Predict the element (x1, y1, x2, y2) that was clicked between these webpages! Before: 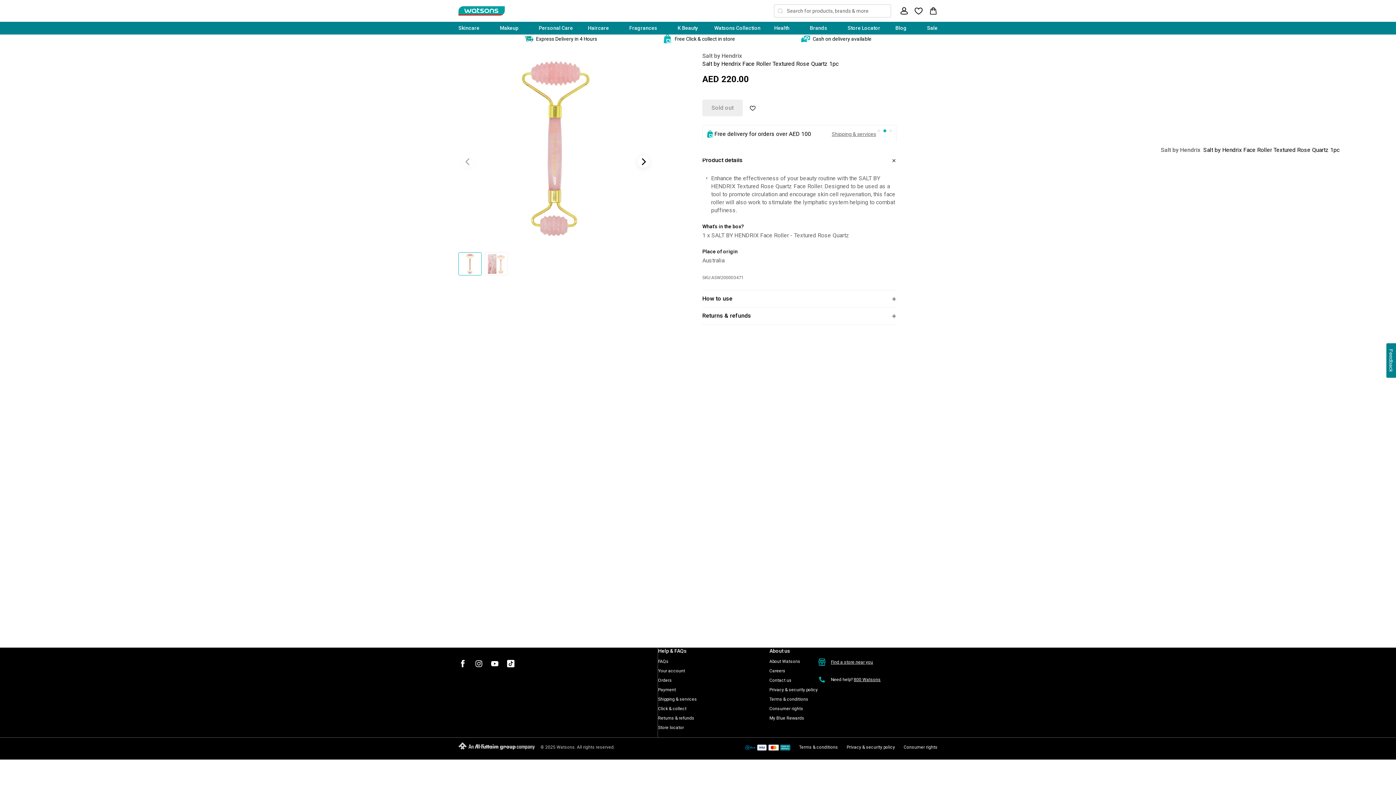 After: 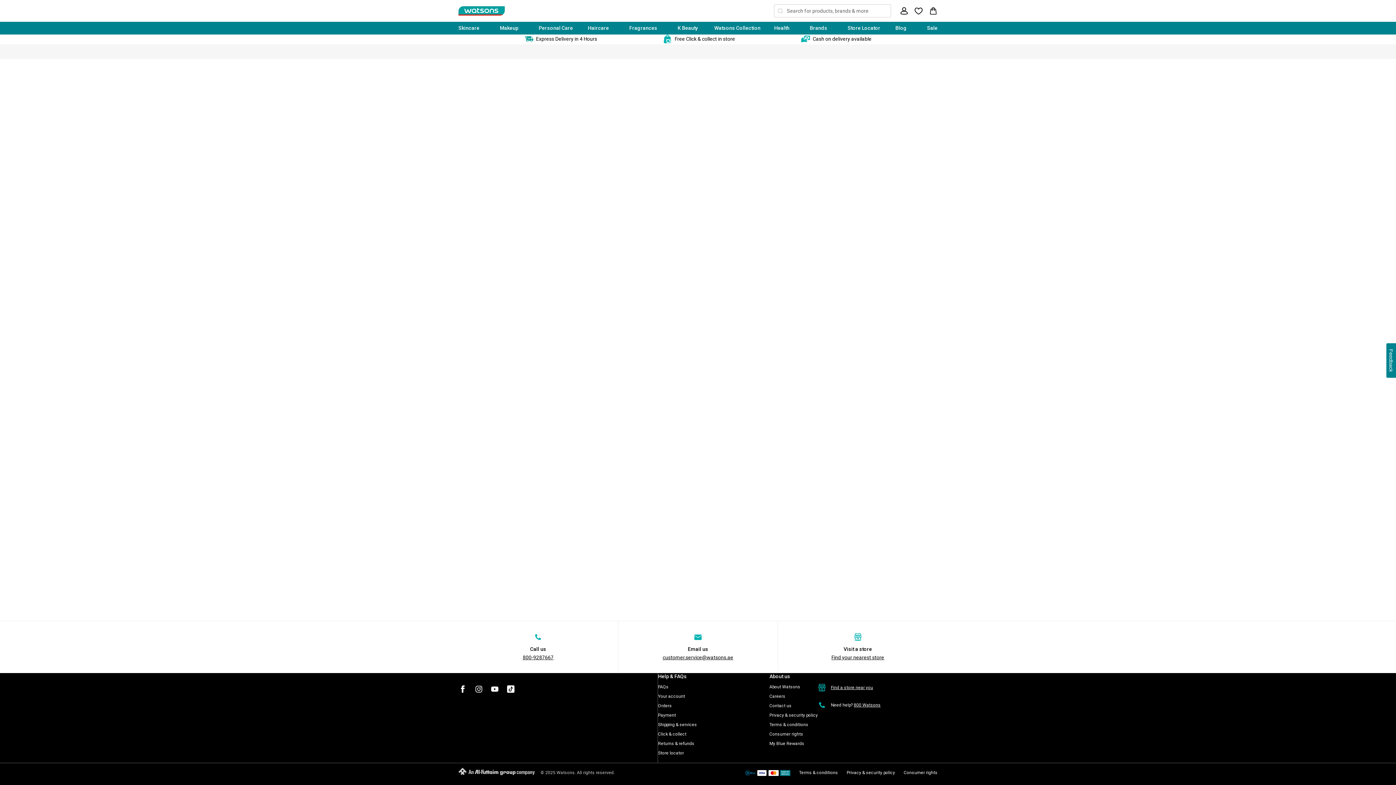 Action: label: Free Click & collect in store bbox: (674, 35, 735, 41)